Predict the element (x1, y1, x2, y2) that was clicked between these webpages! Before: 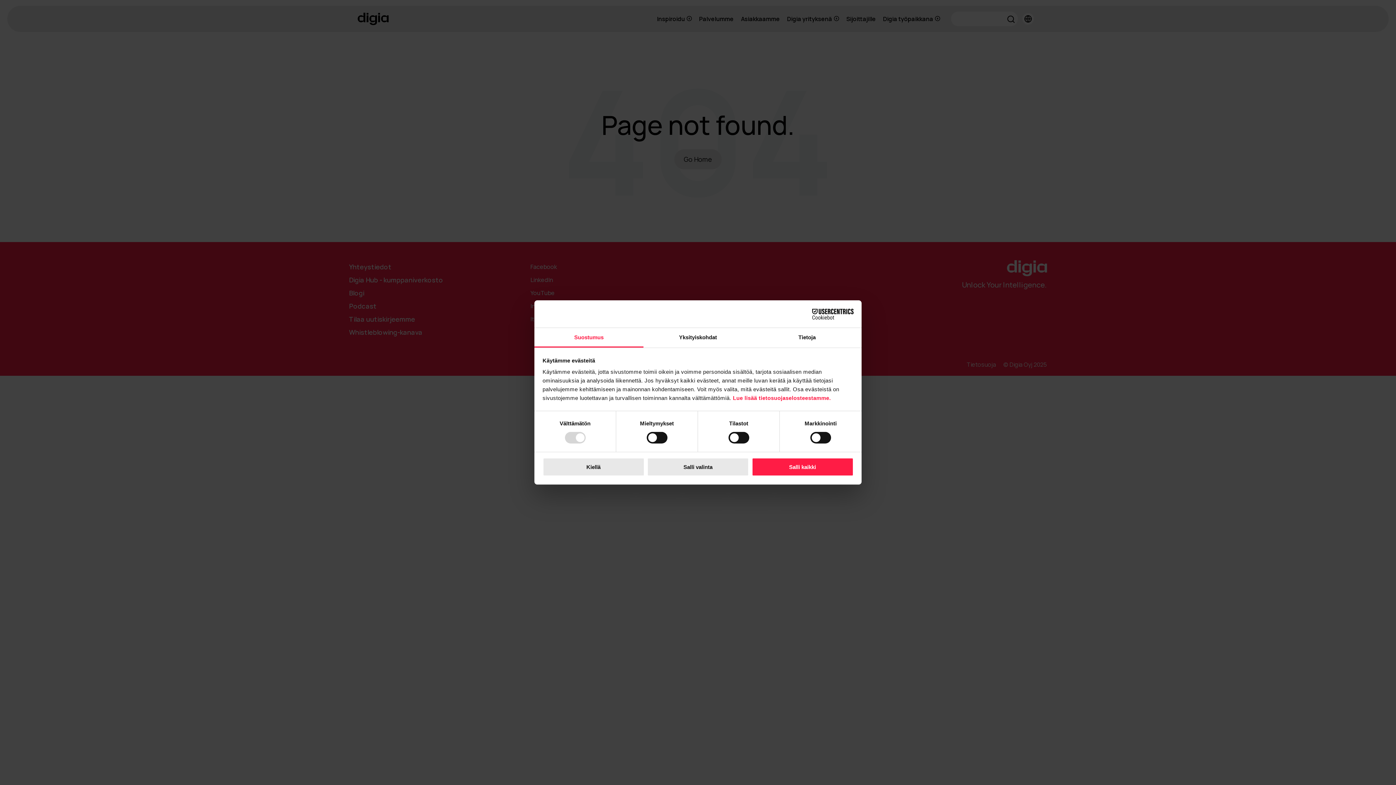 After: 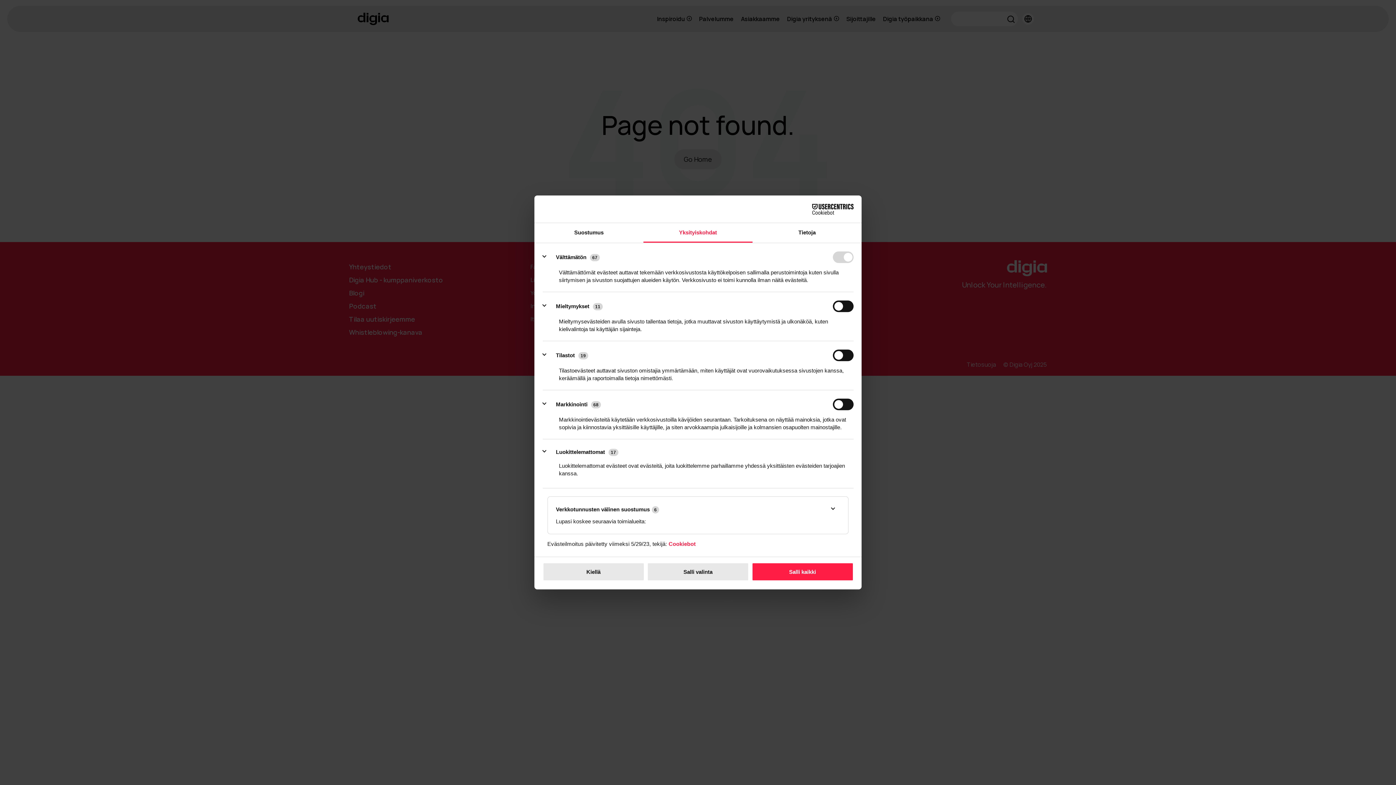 Action: label: Yksityiskohdat bbox: (643, 328, 752, 347)